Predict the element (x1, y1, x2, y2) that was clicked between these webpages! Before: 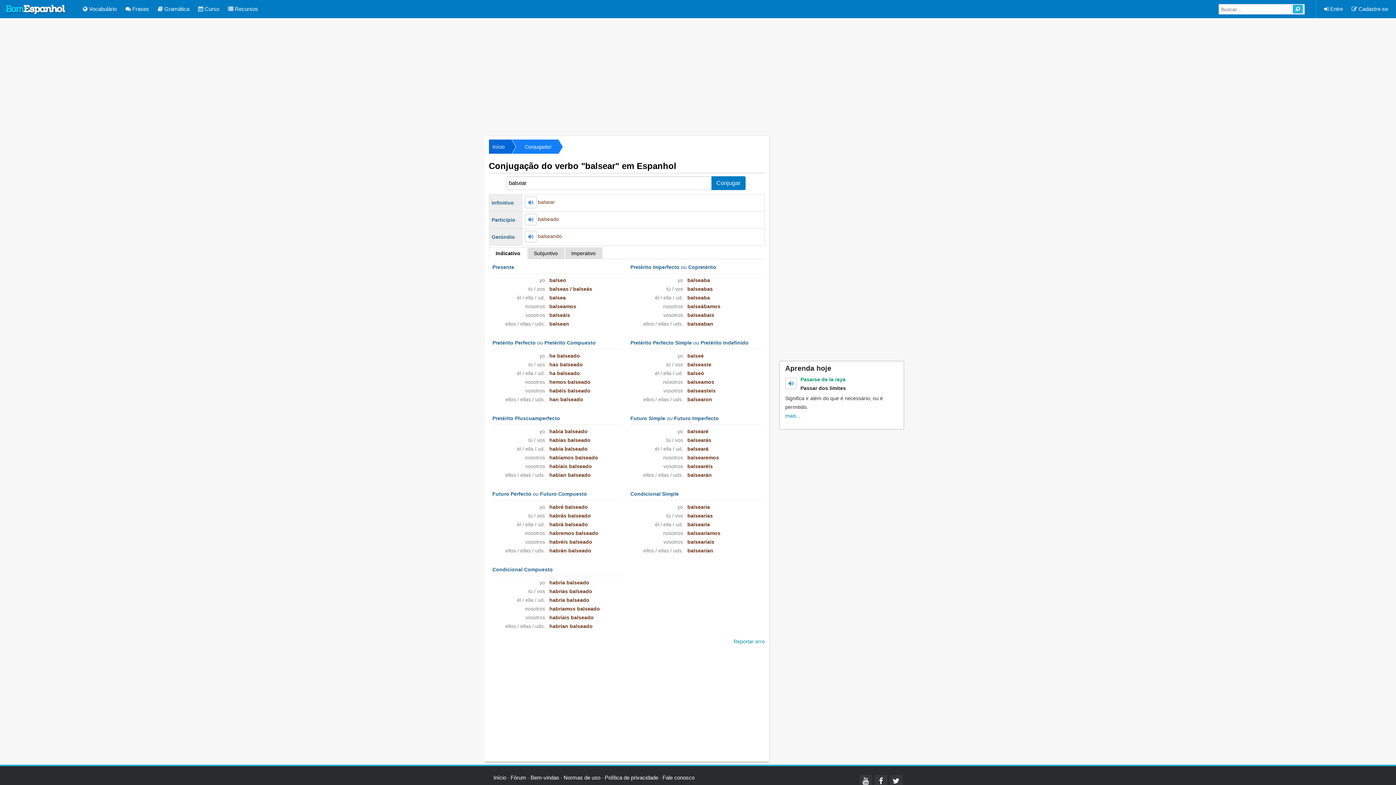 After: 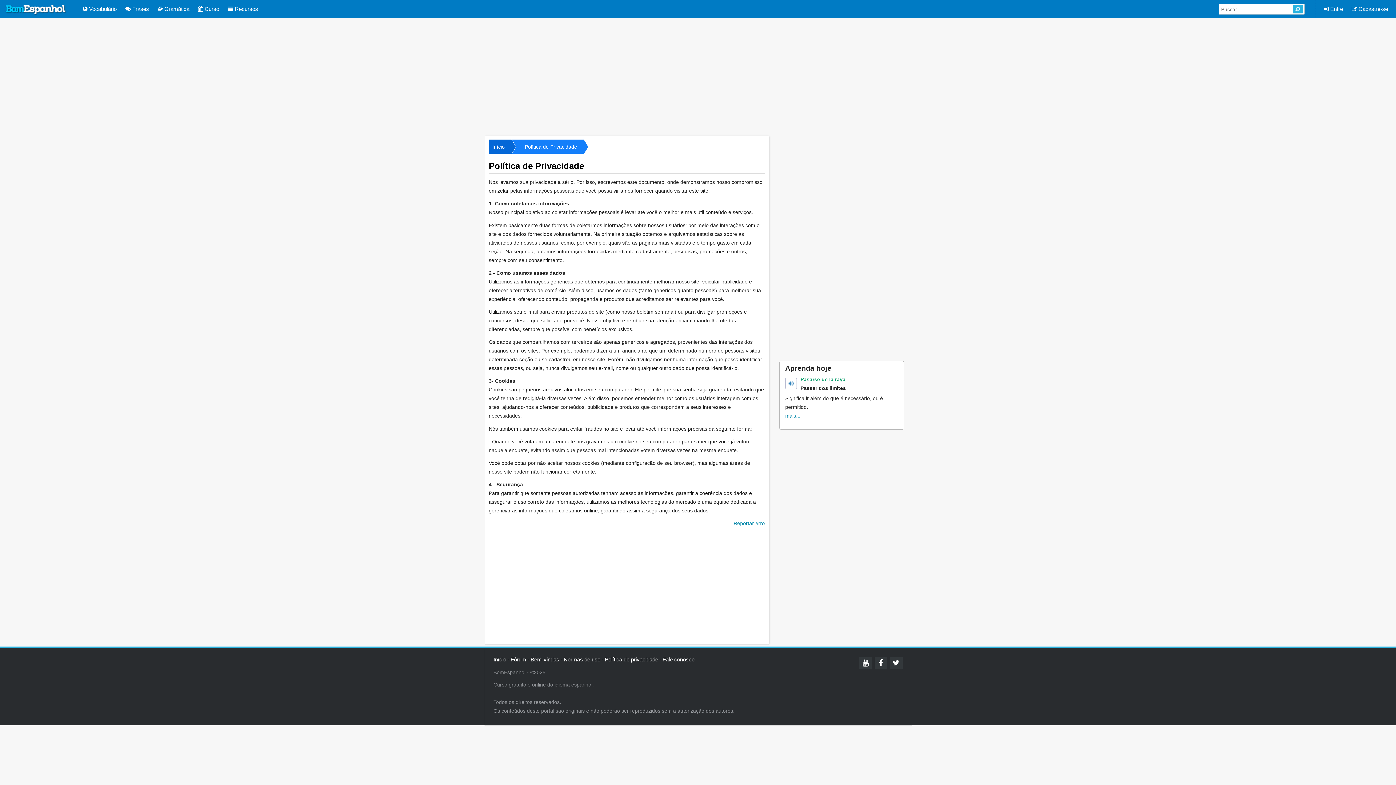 Action: label: Política de privacidade bbox: (604, 773, 658, 783)